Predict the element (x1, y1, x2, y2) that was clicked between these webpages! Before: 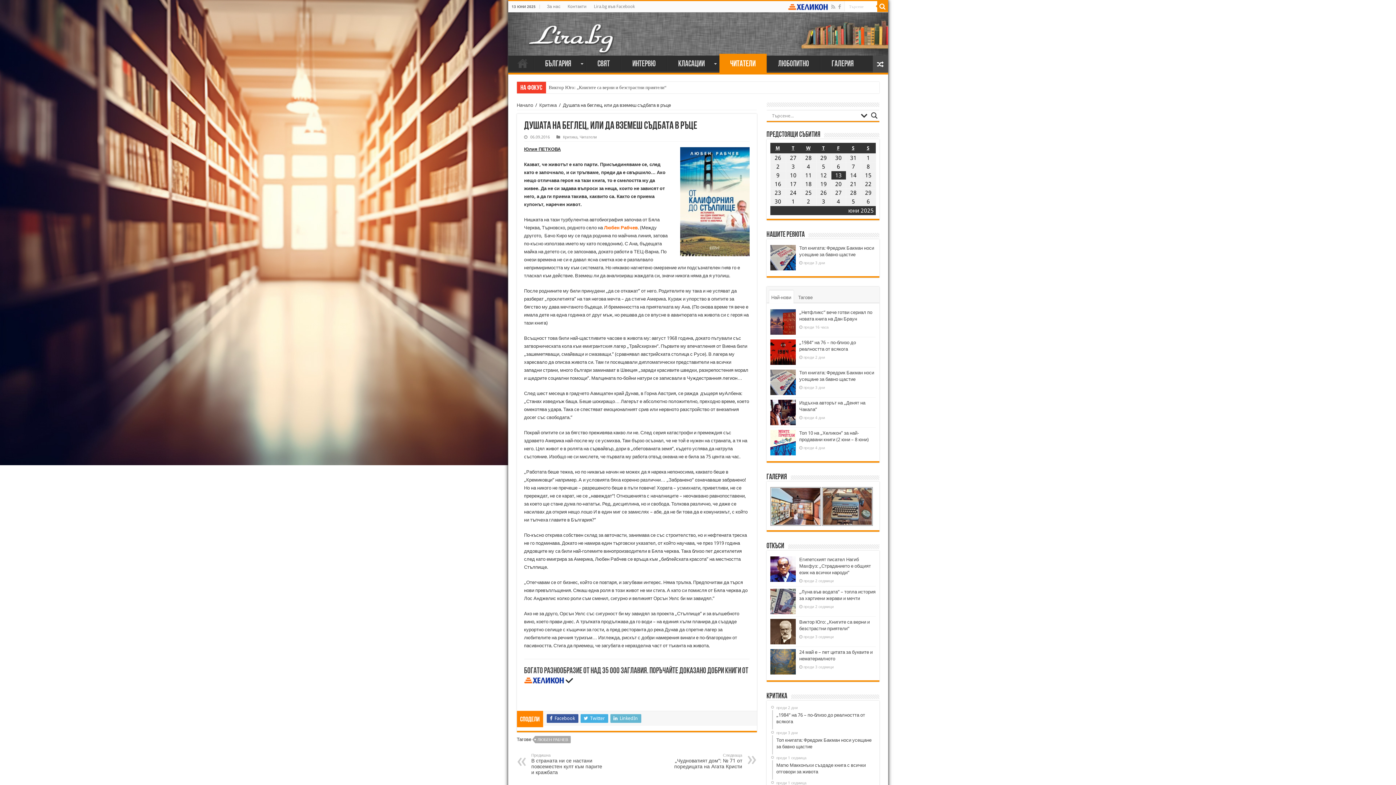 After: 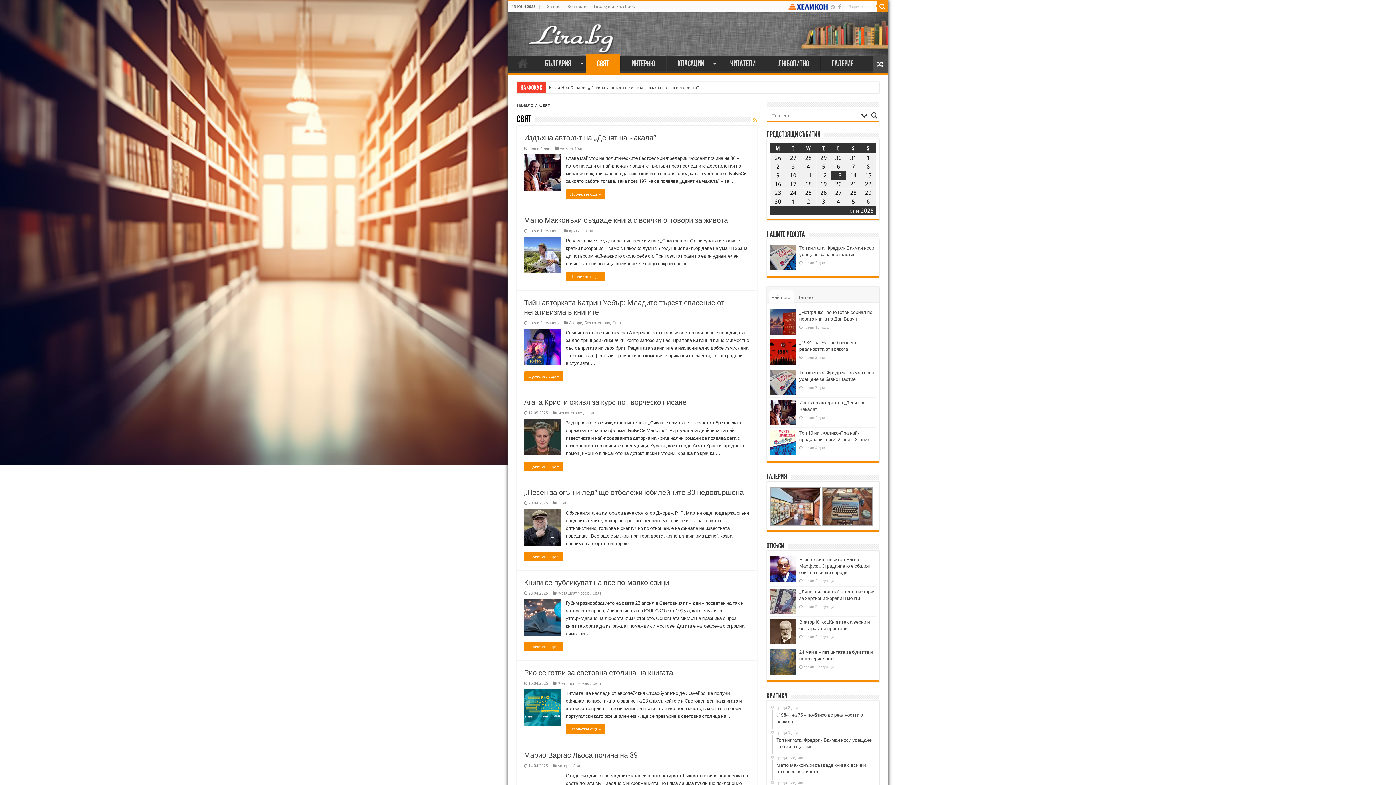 Action: label: Свят bbox: (586, 55, 620, 70)